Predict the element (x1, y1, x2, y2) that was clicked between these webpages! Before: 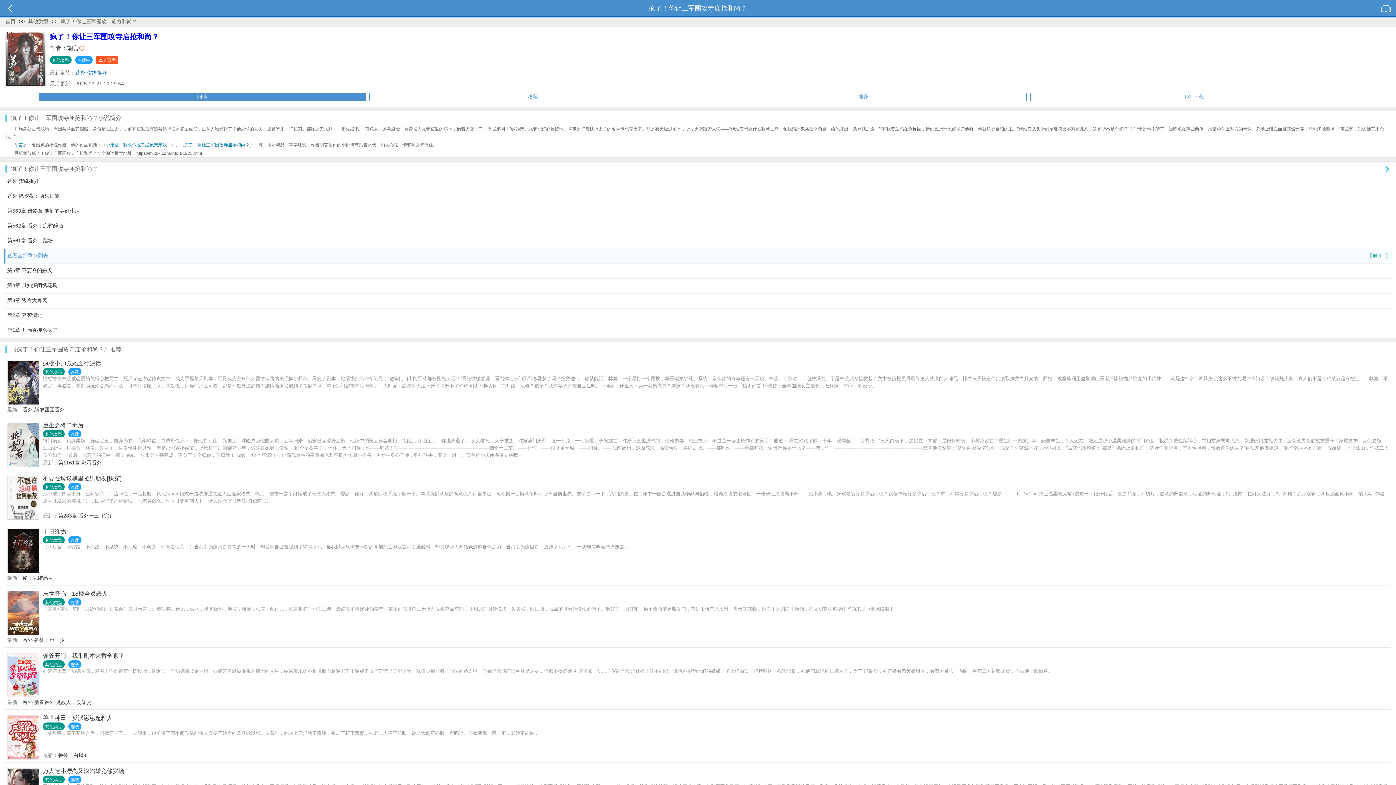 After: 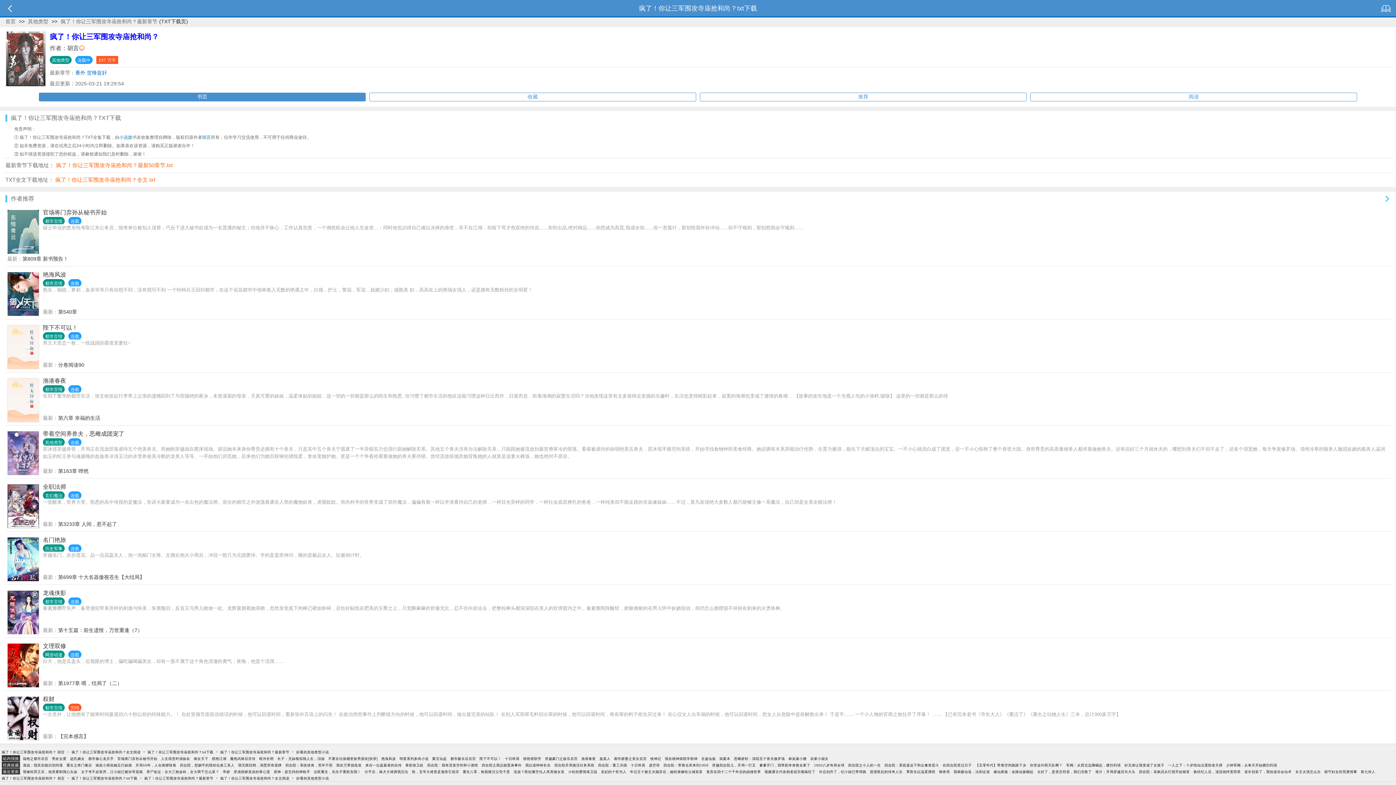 Action: label: TXT下载 bbox: (1030, 92, 1357, 101)